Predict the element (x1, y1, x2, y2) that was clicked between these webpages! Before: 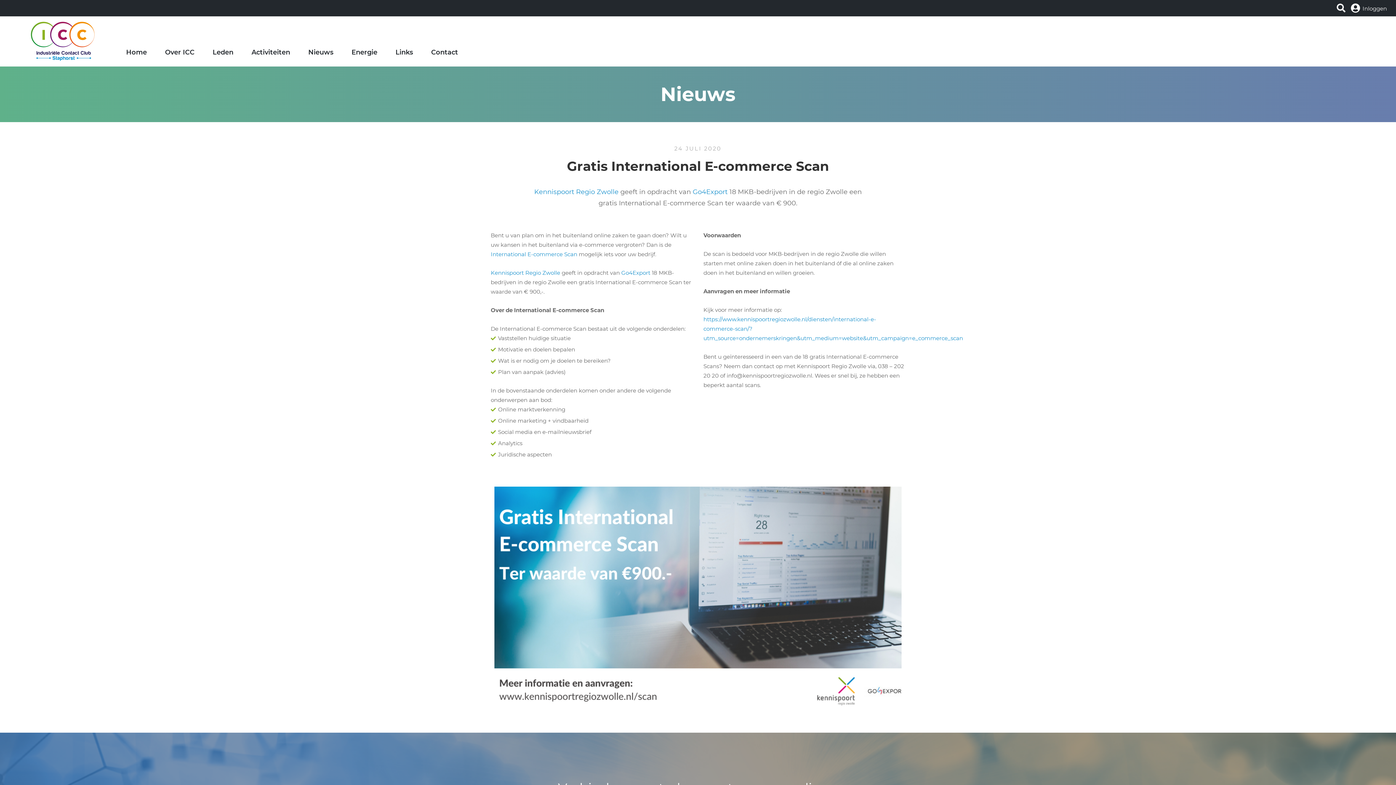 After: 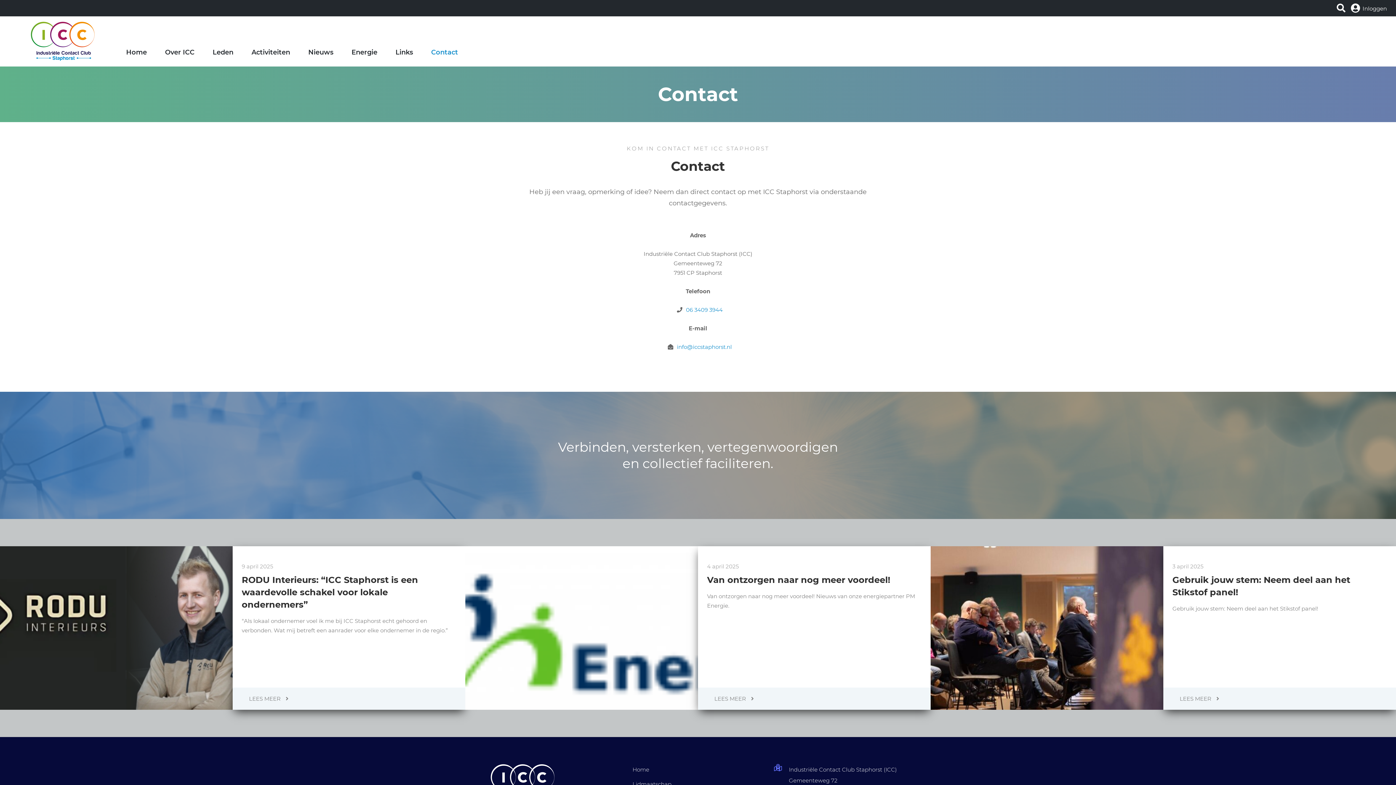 Action: label: Contact bbox: (431, 48, 458, 56)